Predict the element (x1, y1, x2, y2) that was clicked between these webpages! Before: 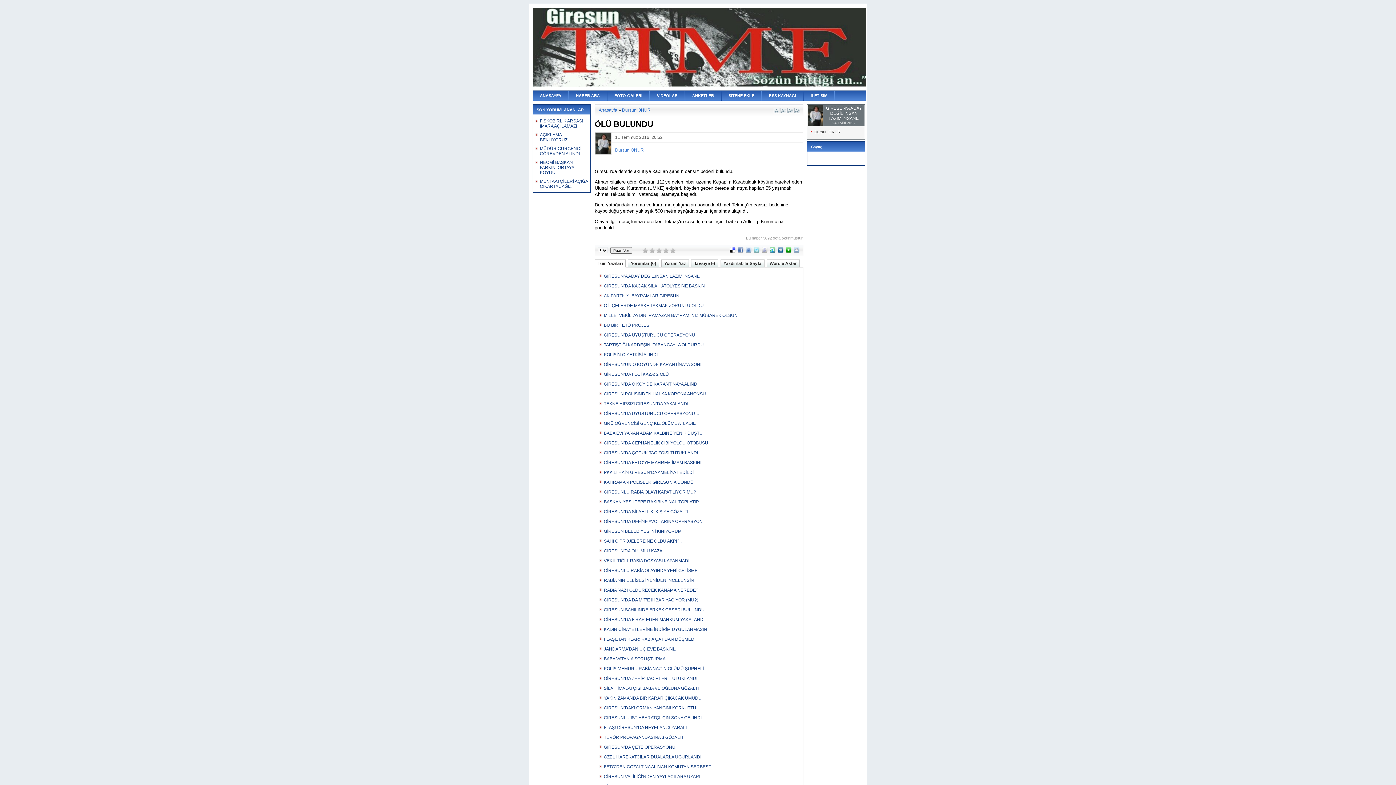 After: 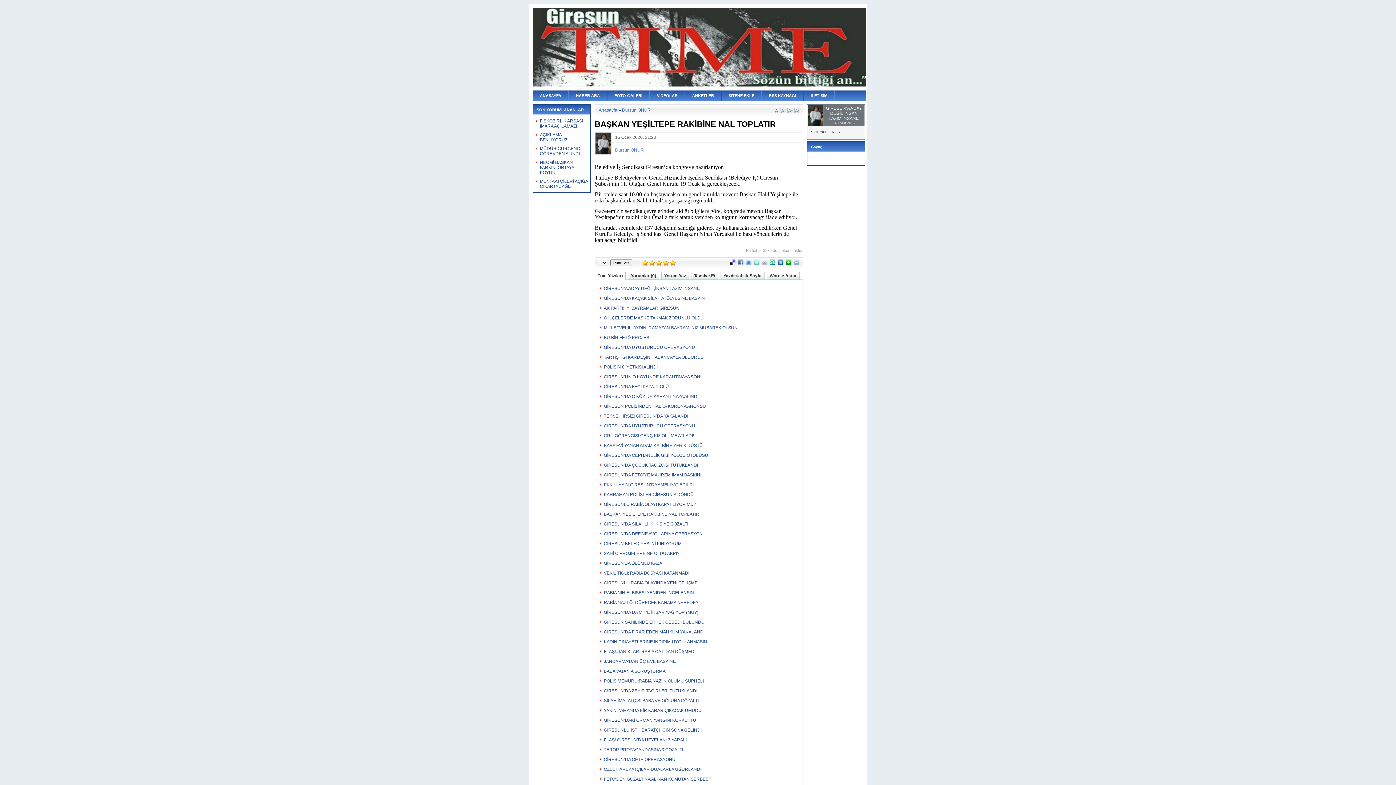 Action: bbox: (604, 499, 699, 504) label: BAŞKAN YEŞİLTEPE RAKİBİNE NAL TOPLATIR